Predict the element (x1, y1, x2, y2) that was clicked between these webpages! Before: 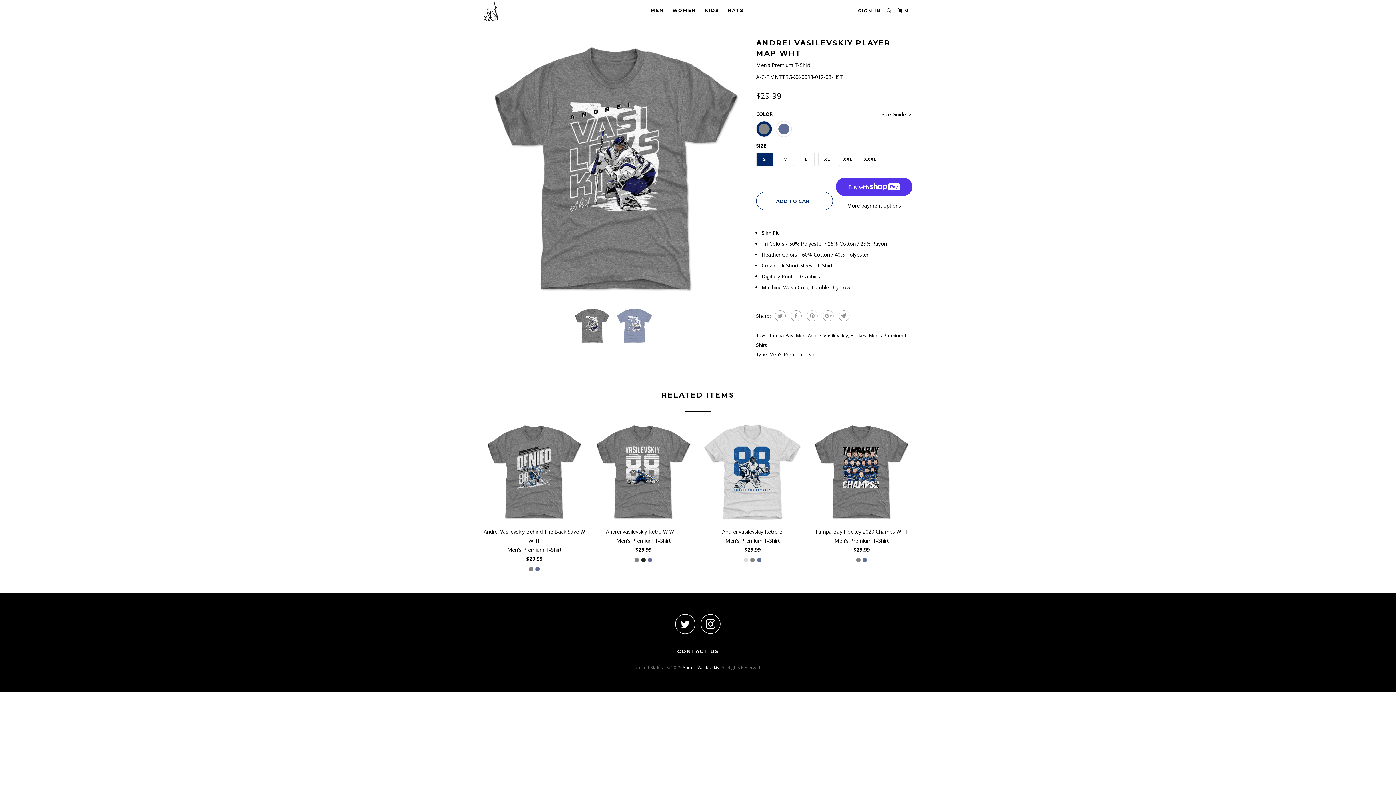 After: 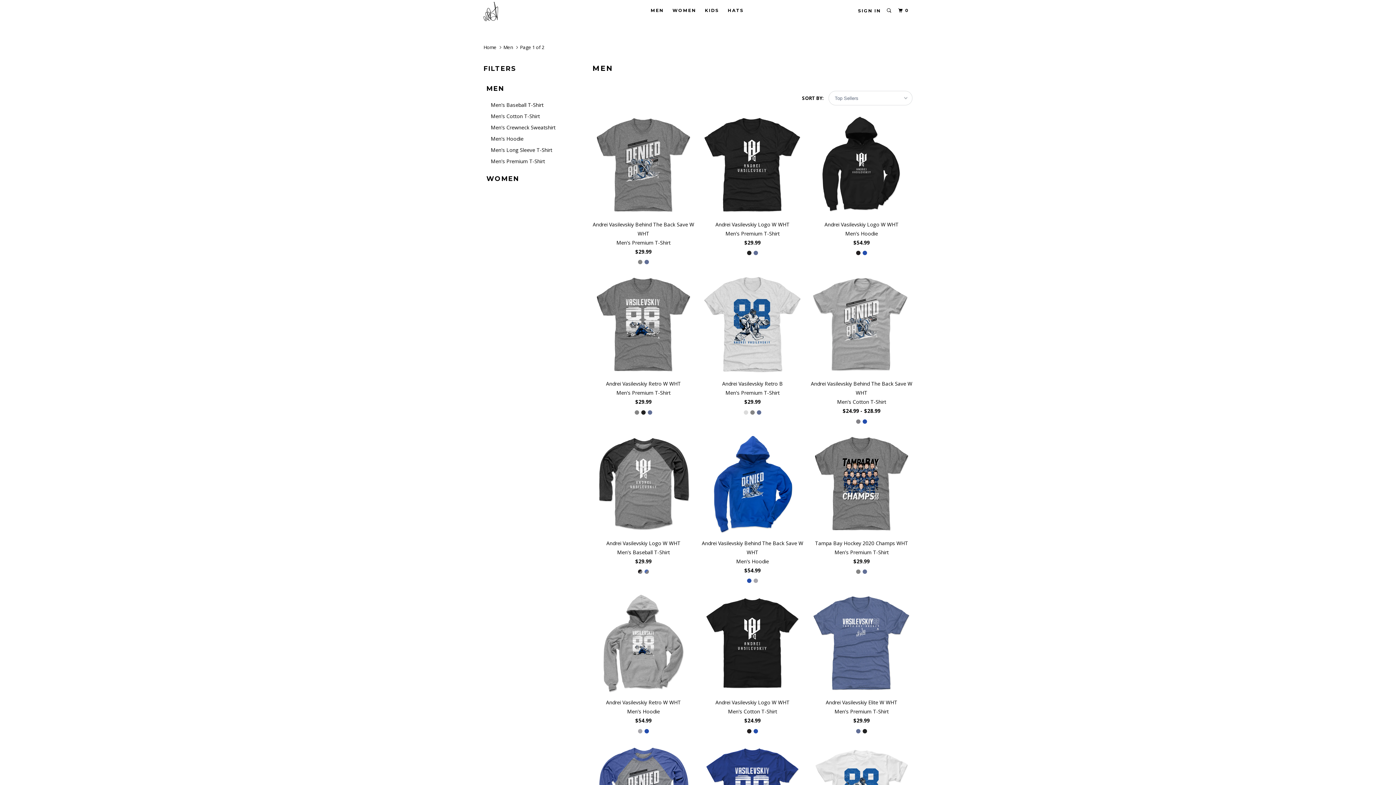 Action: label: MEN bbox: (649, 4, 665, 16)